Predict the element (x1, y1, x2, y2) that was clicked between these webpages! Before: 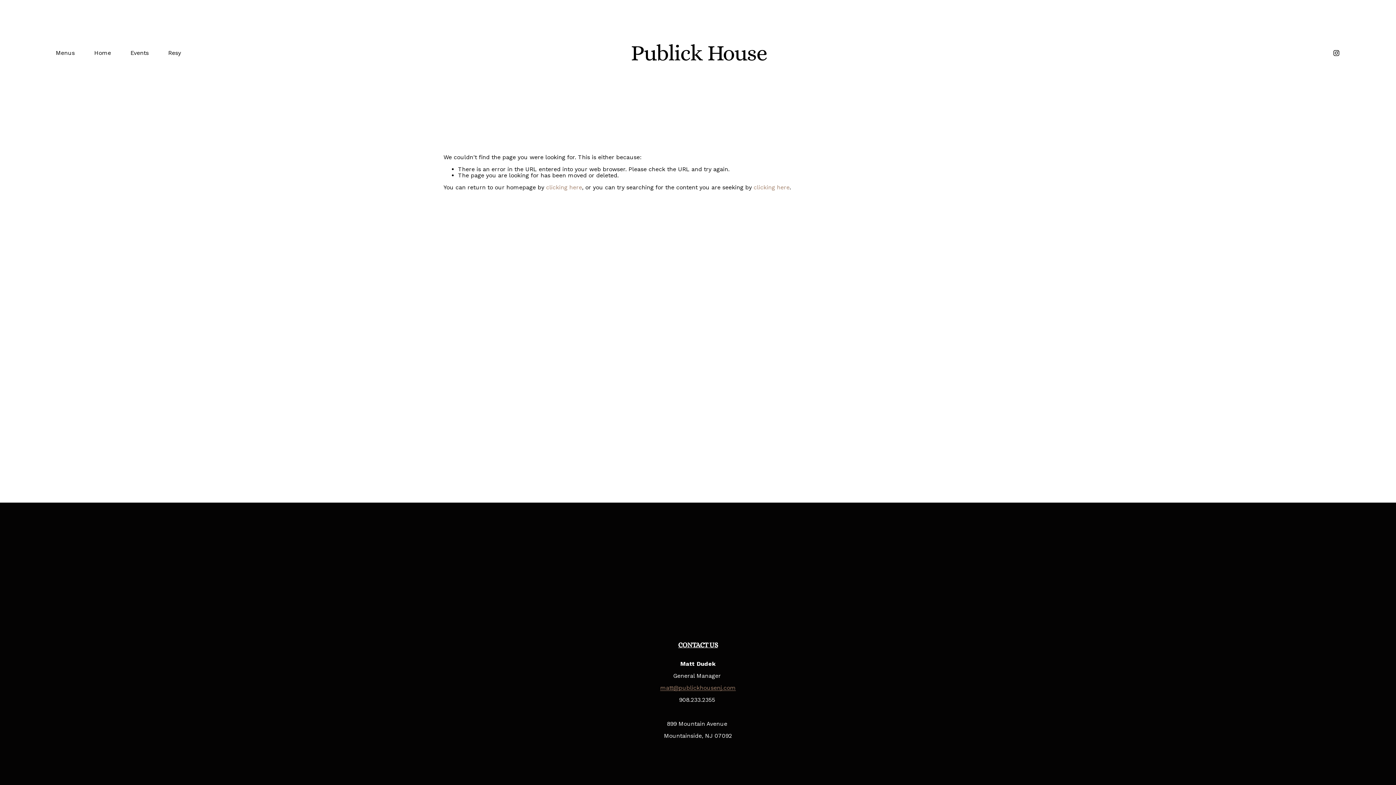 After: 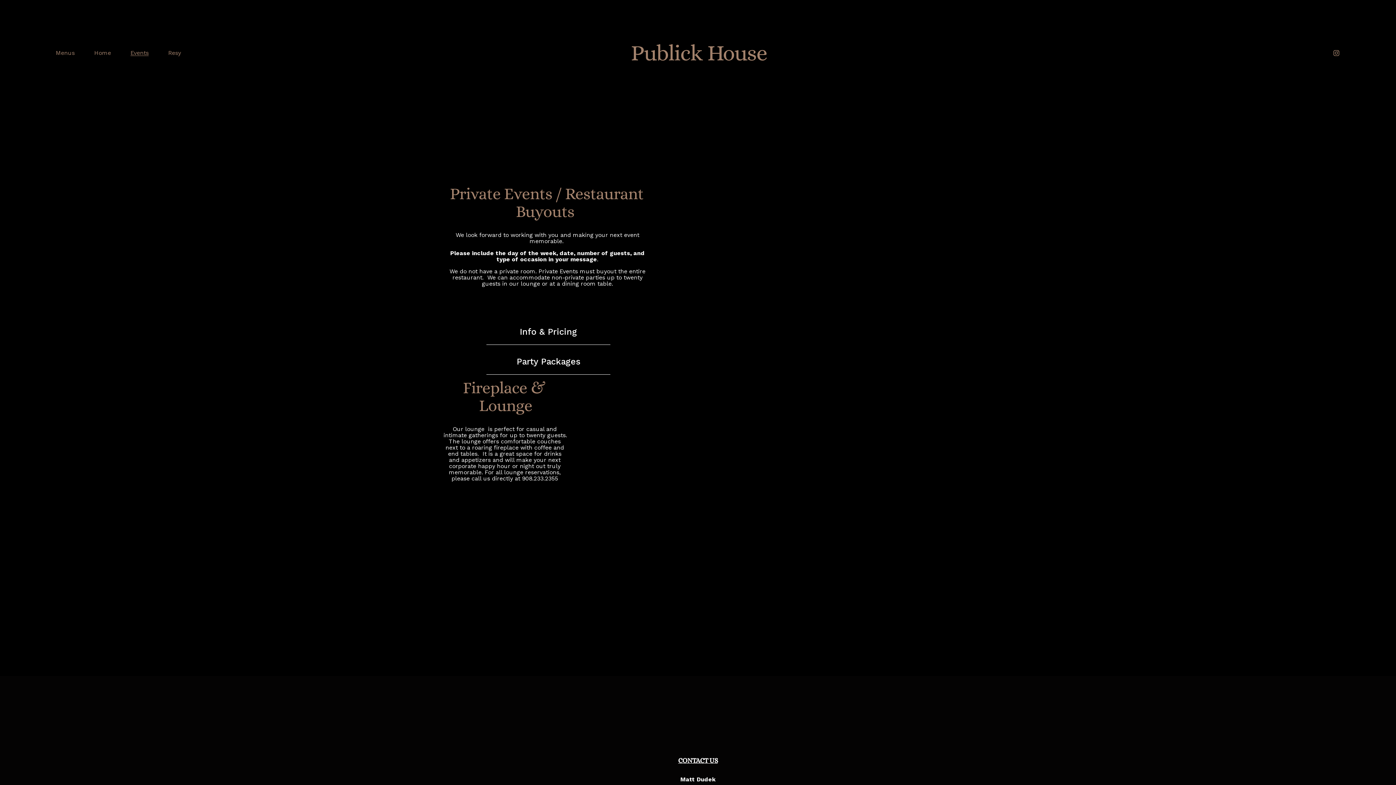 Action: label: Events bbox: (130, 49, 148, 56)